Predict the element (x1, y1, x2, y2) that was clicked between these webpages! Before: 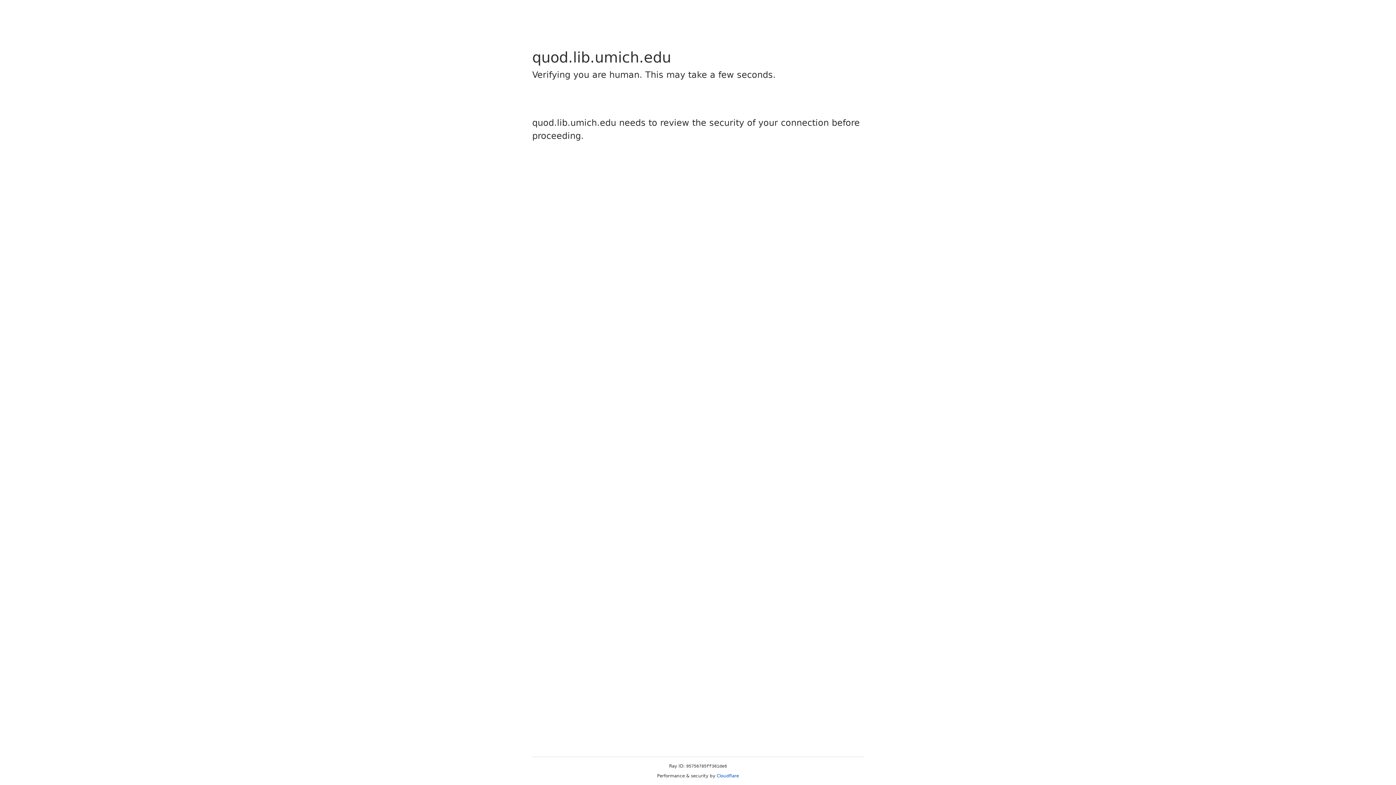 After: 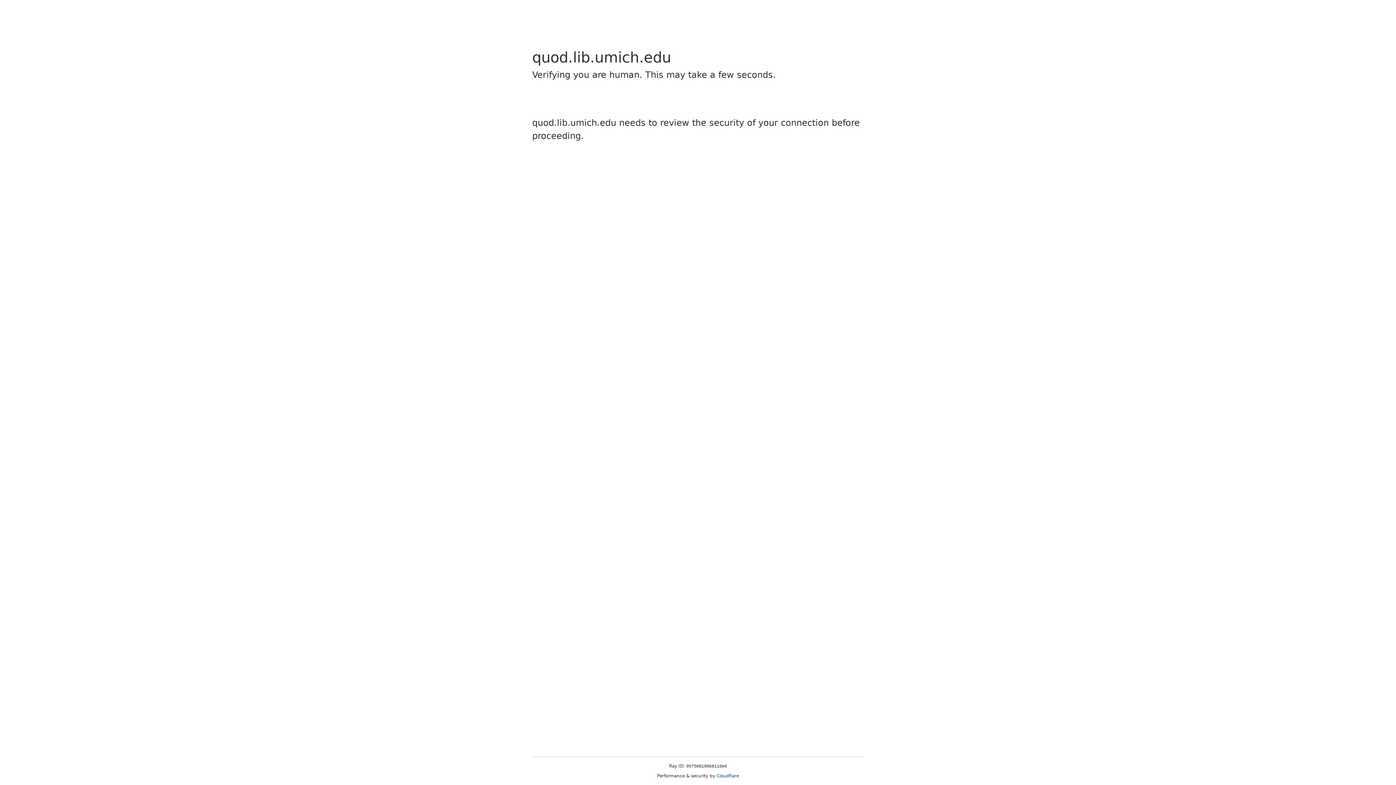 Action: bbox: (716, 773, 739, 778) label: Cloudflare